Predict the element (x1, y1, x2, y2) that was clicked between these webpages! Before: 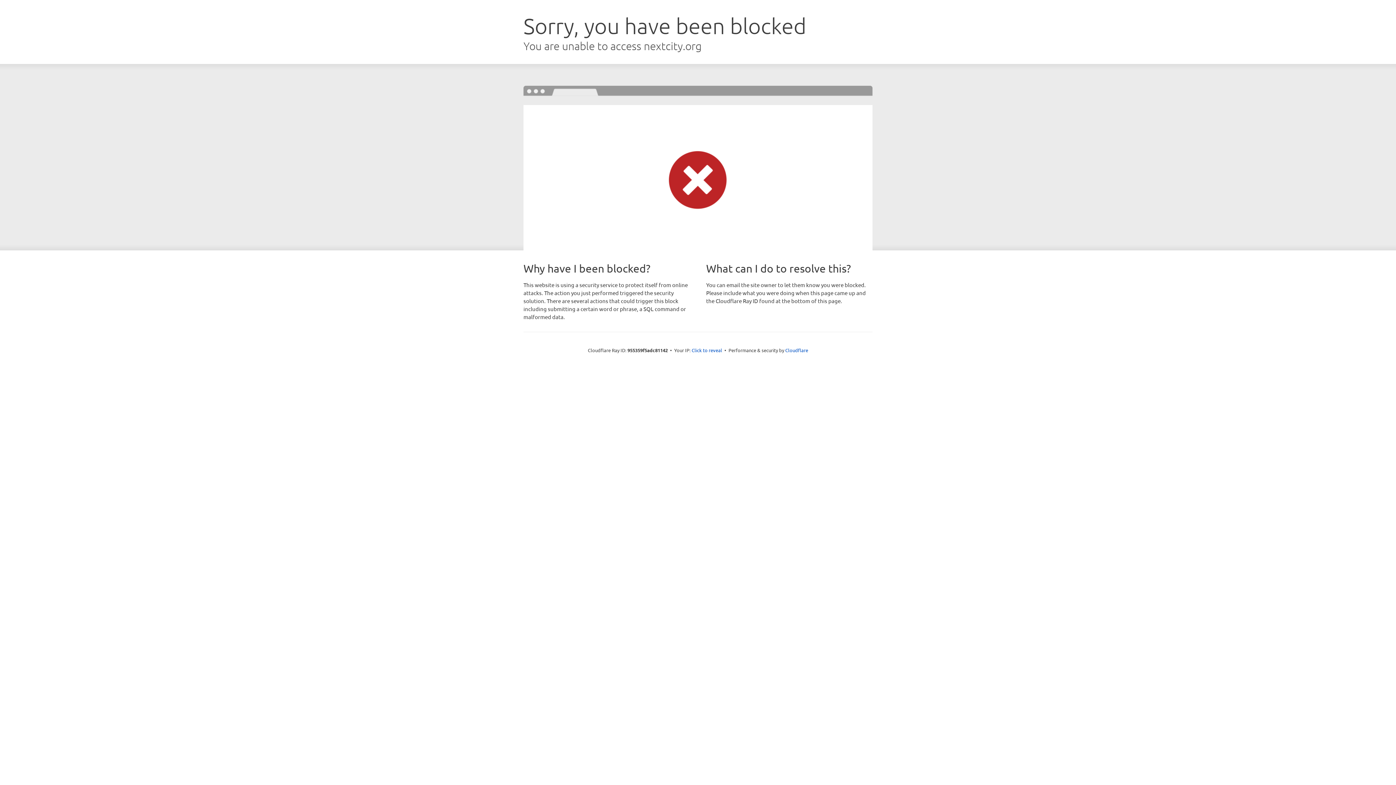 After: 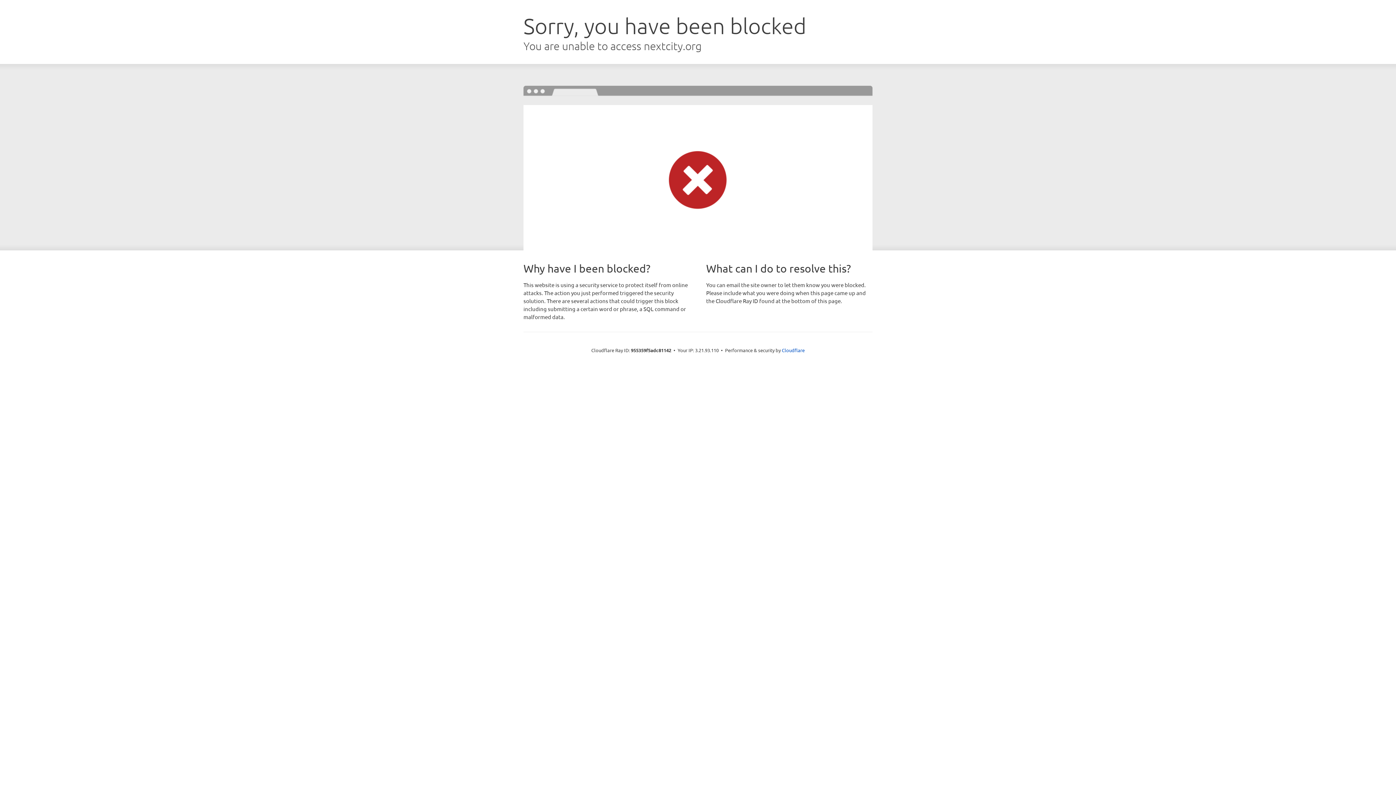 Action: label: Click to reveal bbox: (691, 346, 722, 353)